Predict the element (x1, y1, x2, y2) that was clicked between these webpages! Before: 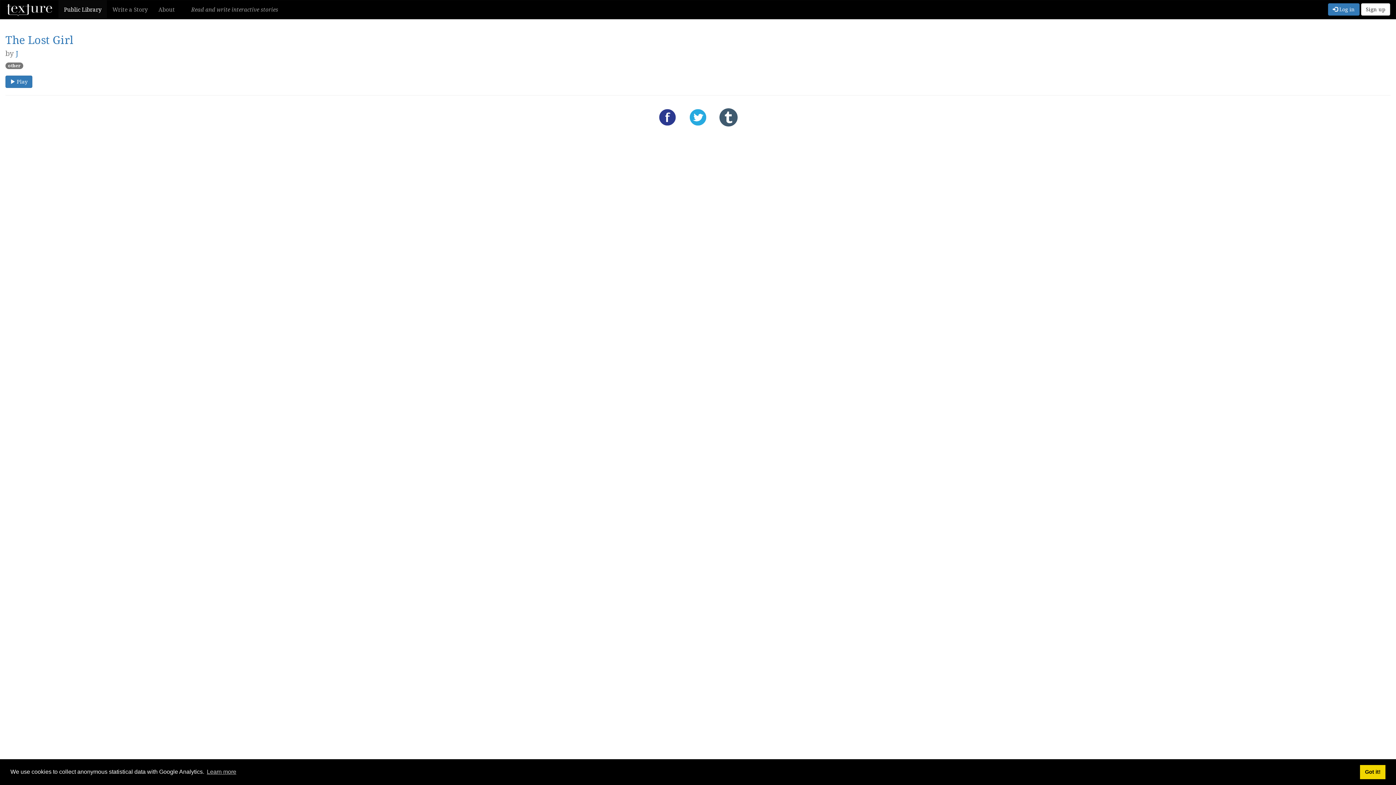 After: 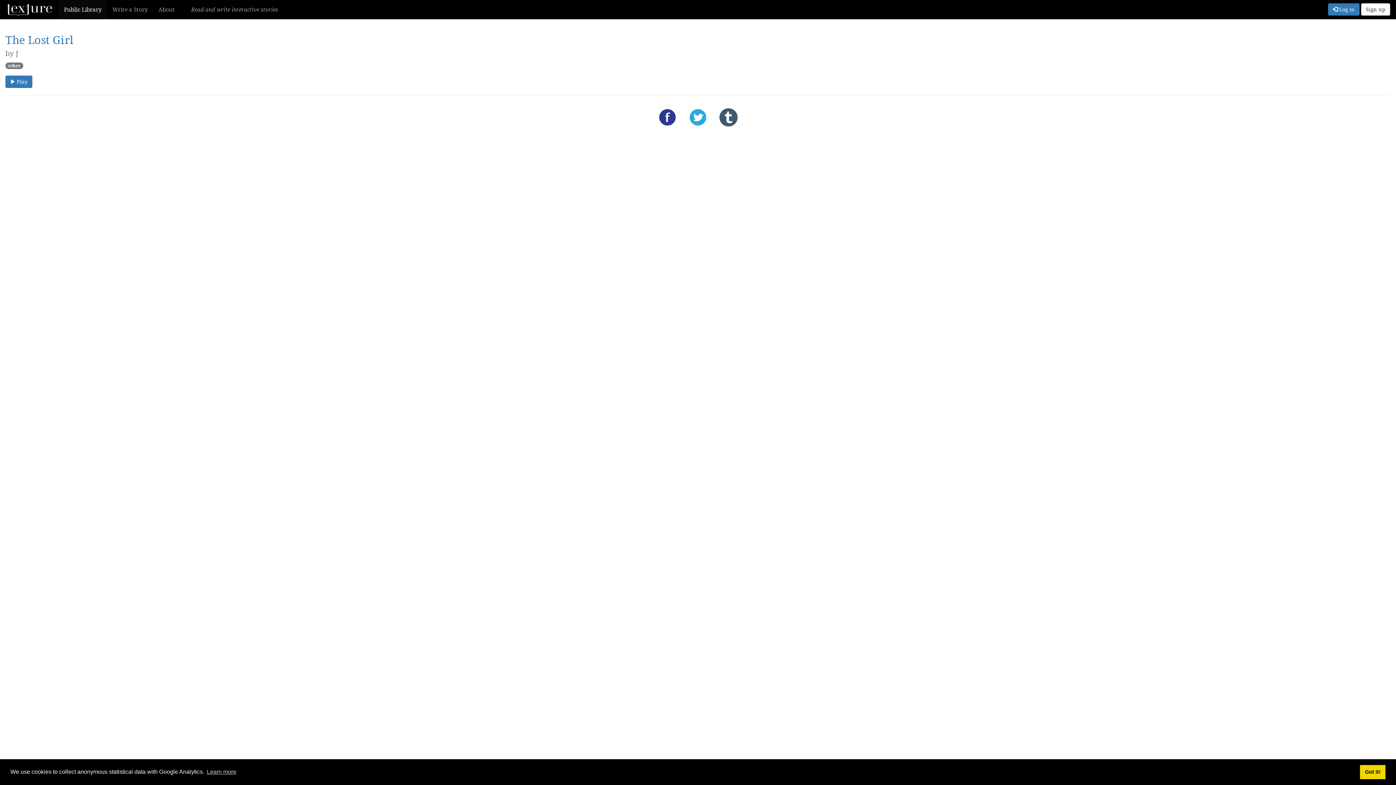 Action: bbox: (689, 108, 707, 126)